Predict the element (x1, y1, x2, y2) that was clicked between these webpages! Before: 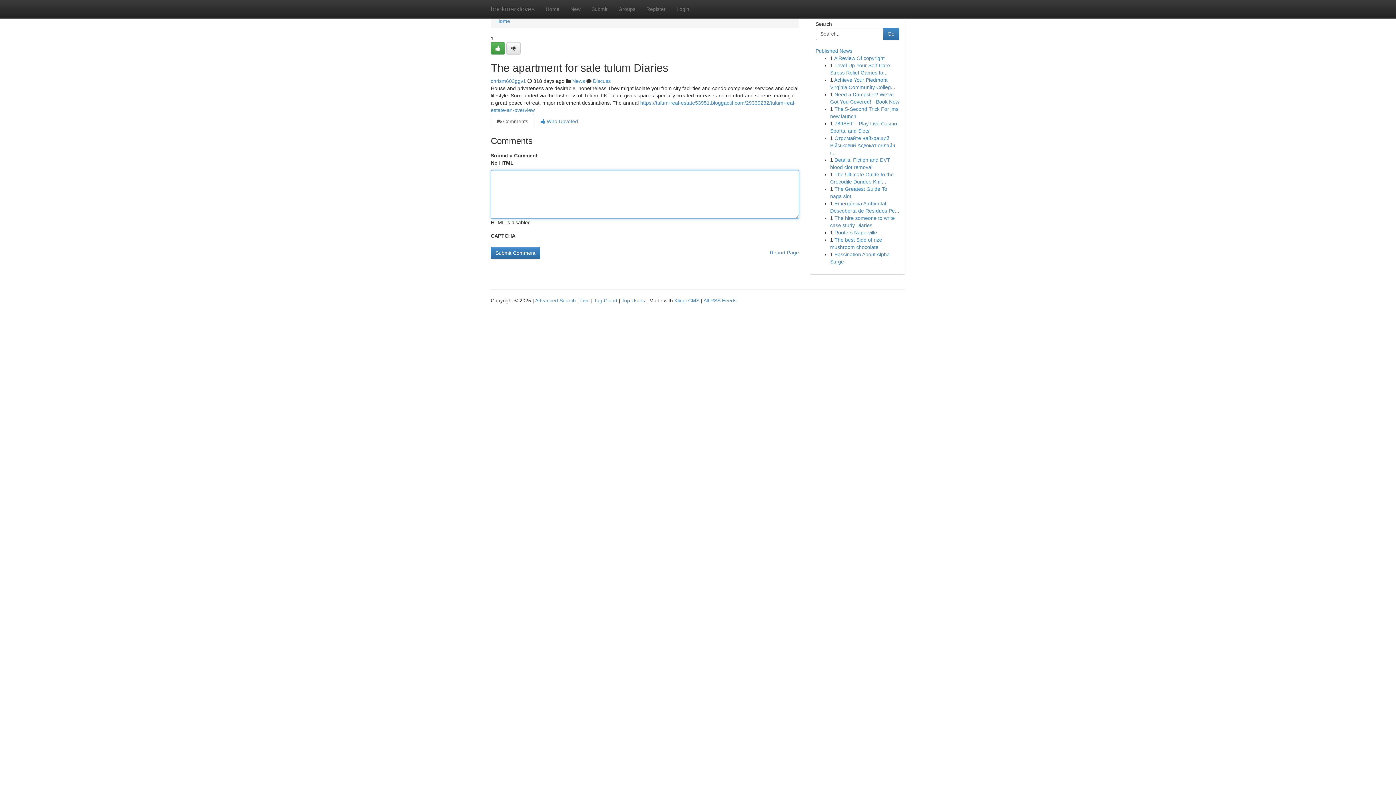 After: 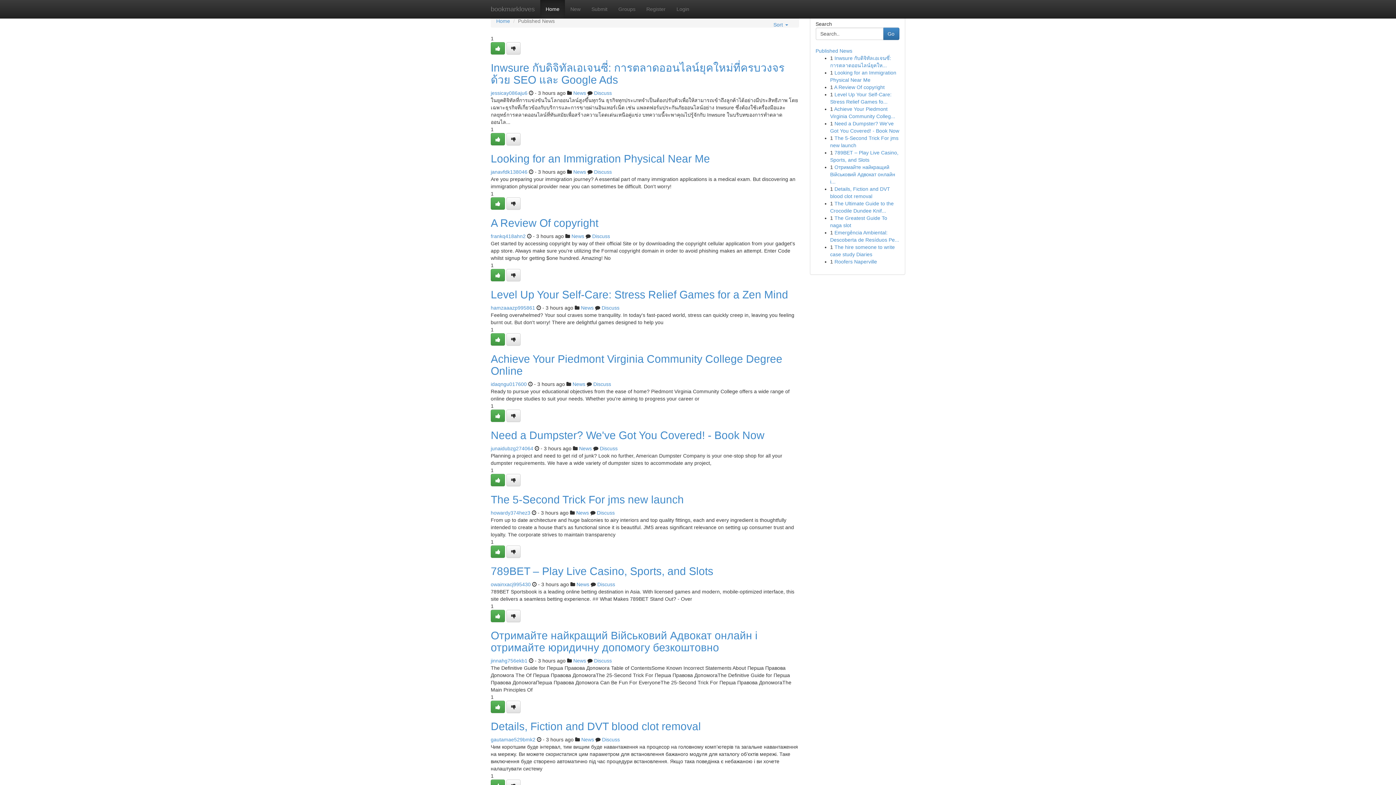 Action: label: Top Users bbox: (621, 297, 645, 303)